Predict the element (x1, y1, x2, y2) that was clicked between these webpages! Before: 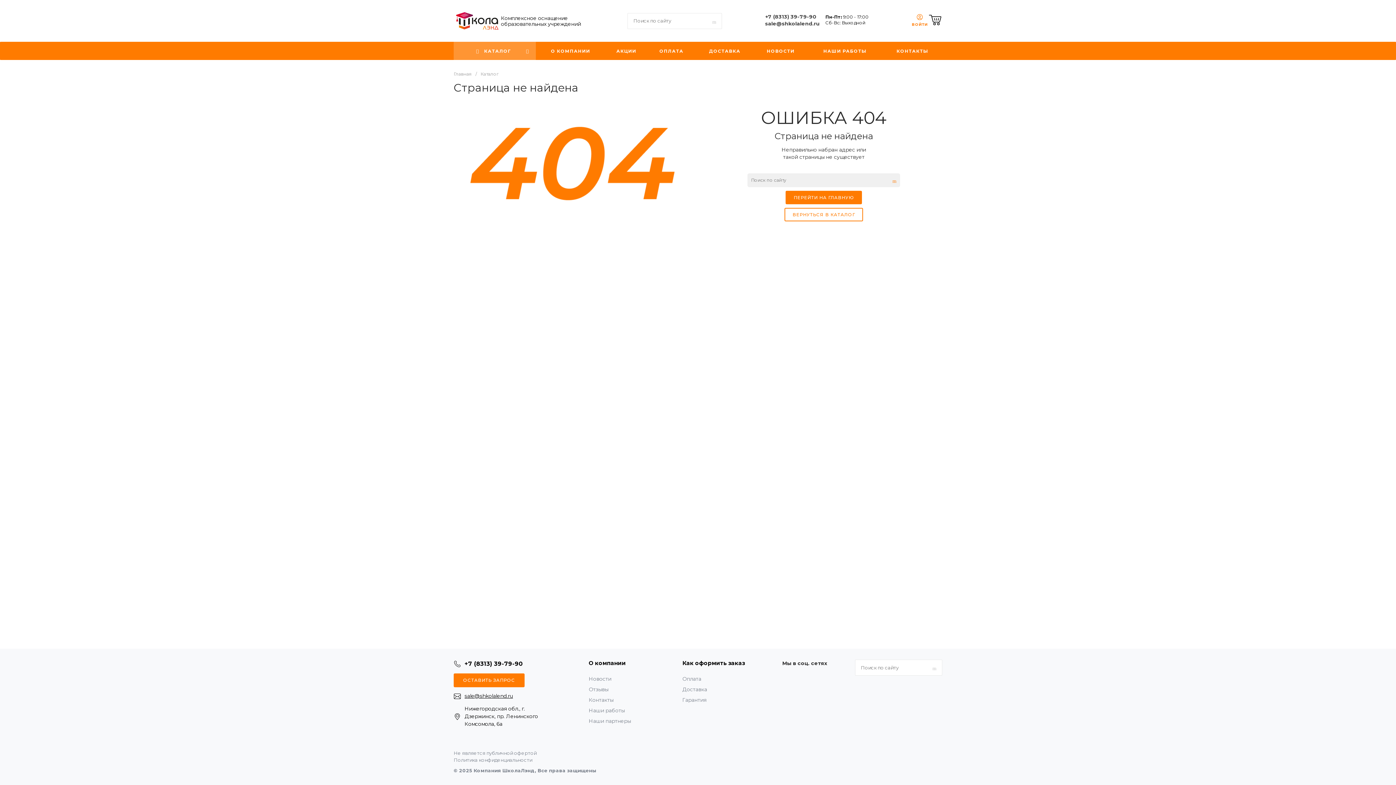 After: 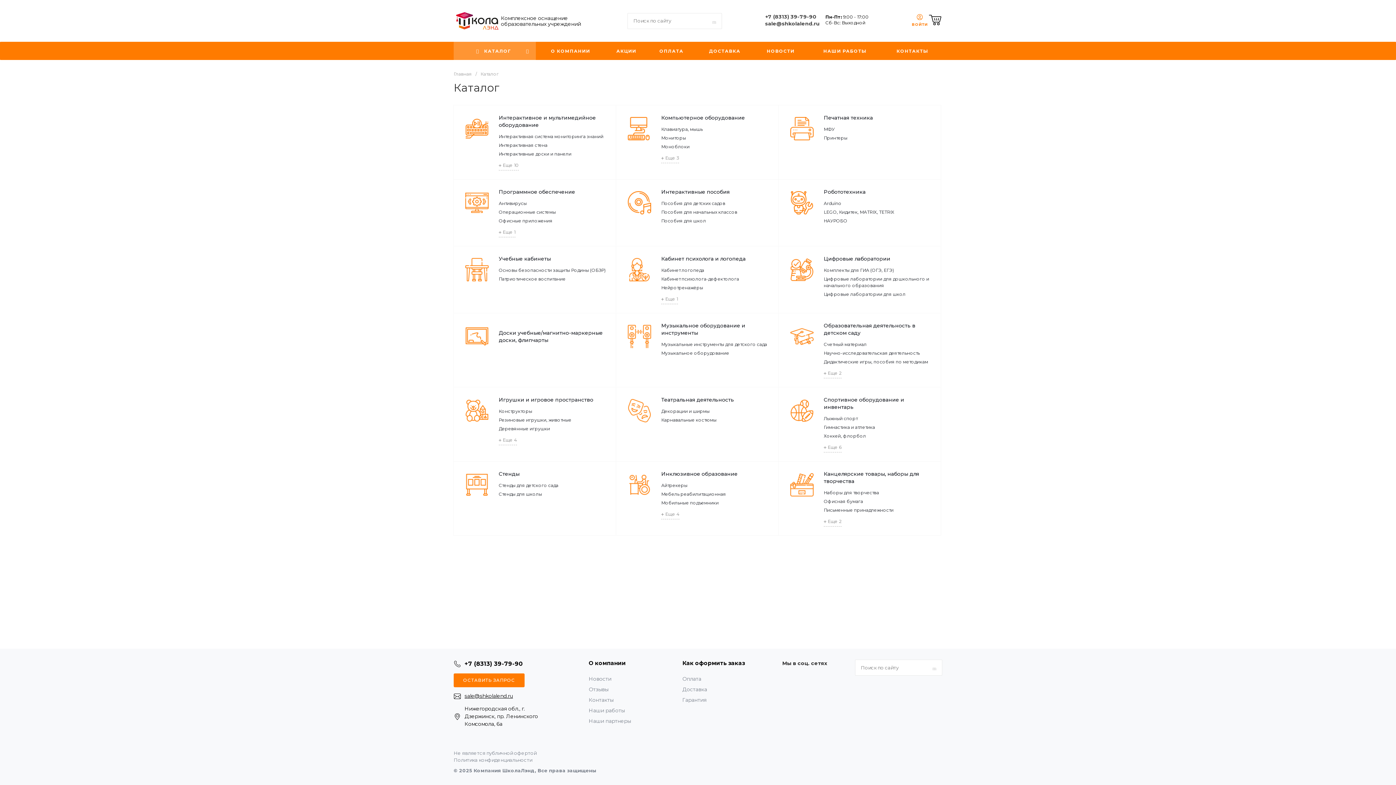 Action: label: Каталог bbox: (480, 71, 498, 76)